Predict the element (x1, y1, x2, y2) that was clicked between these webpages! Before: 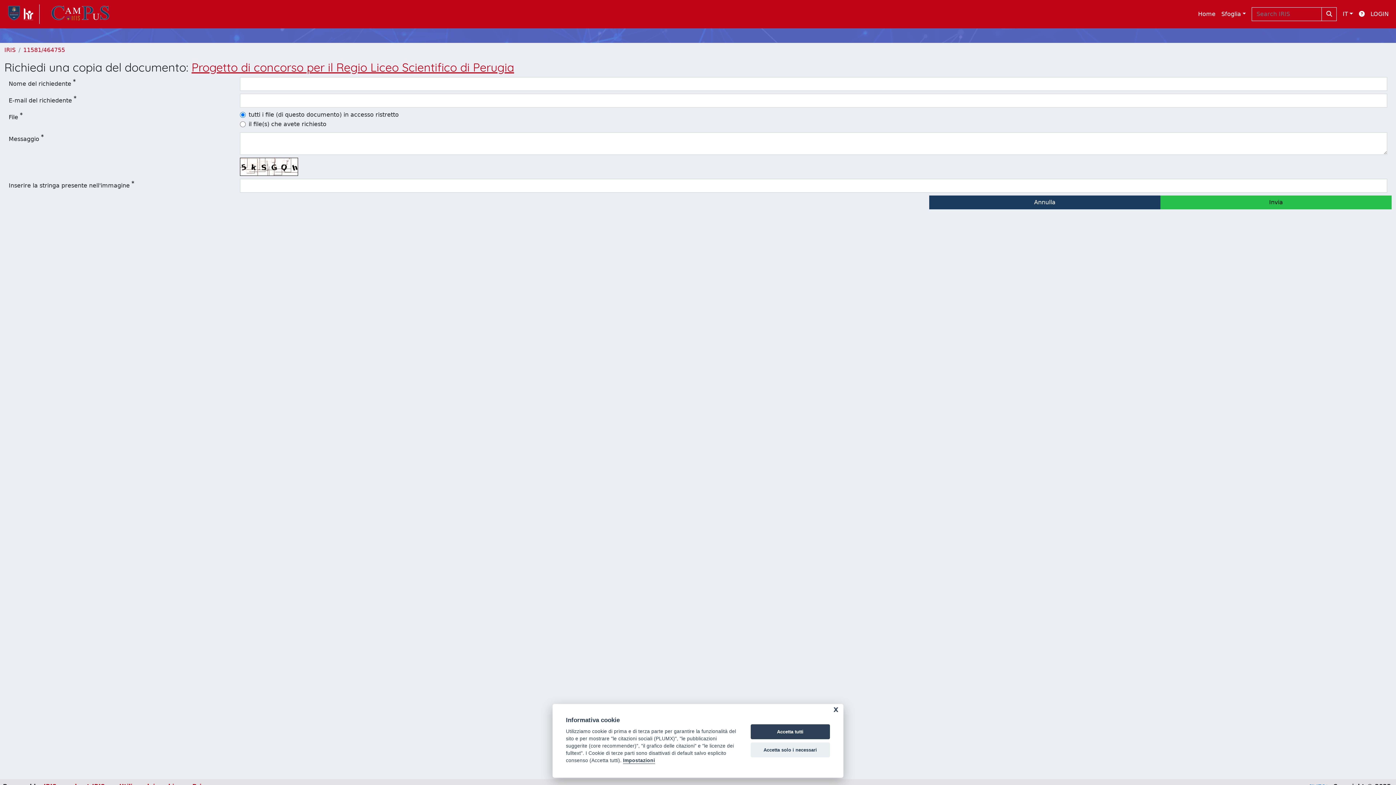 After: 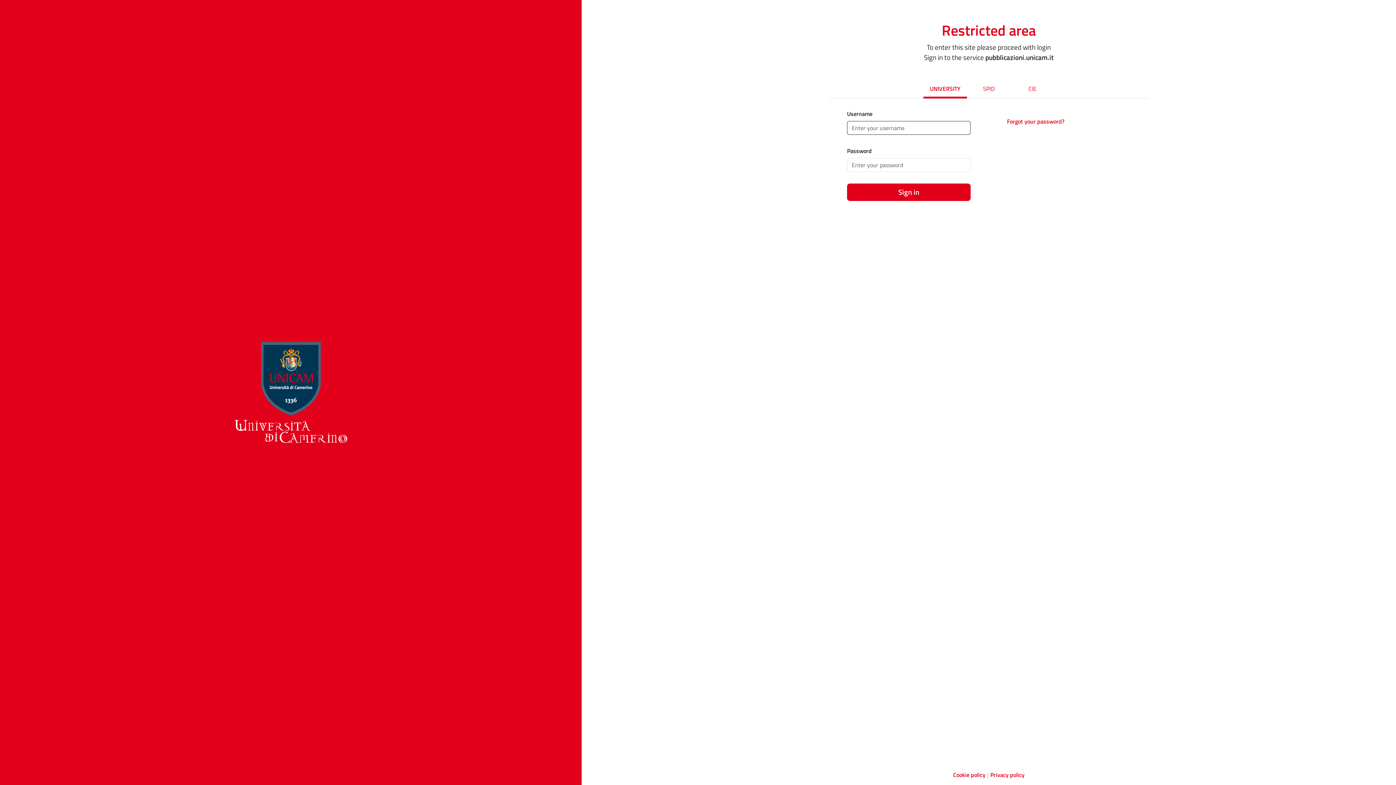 Action: label: Annulla bbox: (929, 195, 1160, 209)